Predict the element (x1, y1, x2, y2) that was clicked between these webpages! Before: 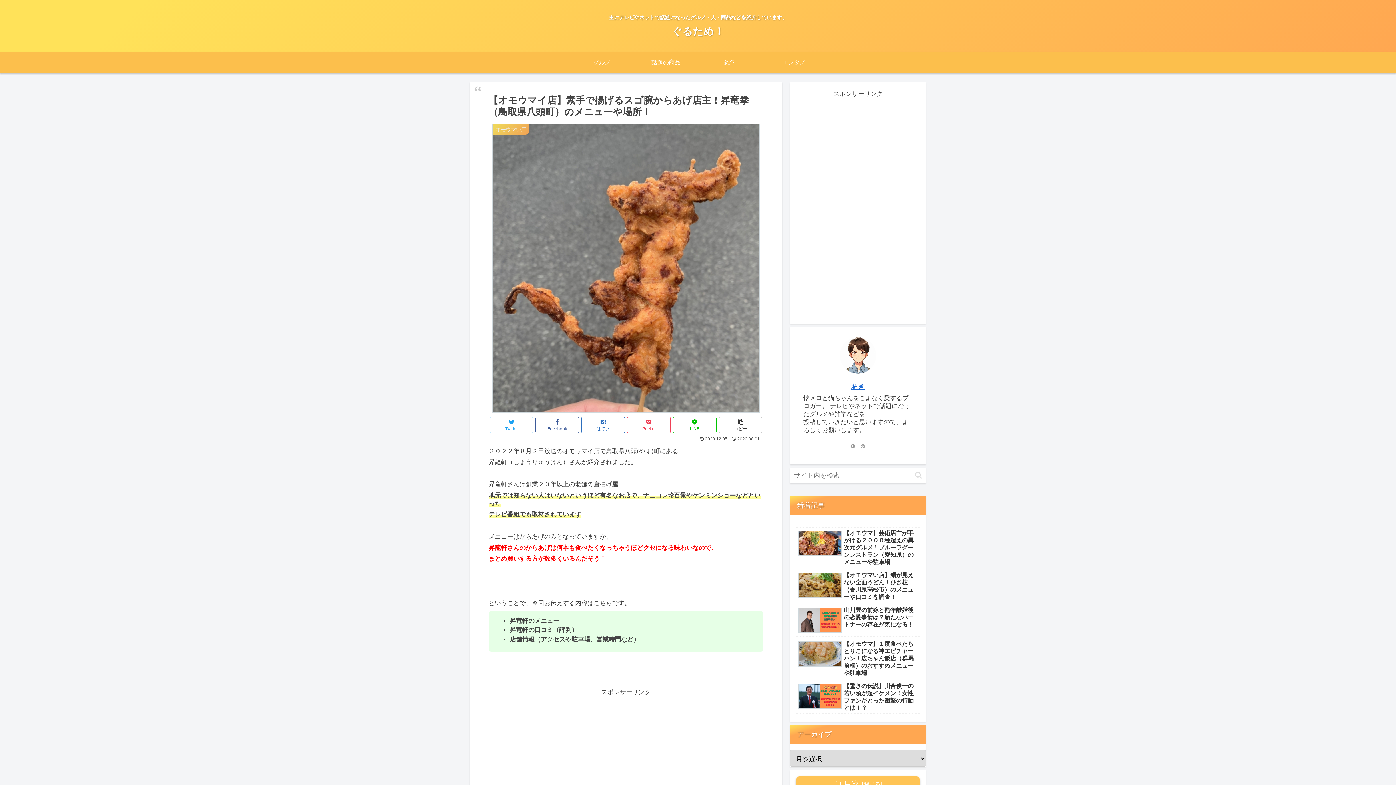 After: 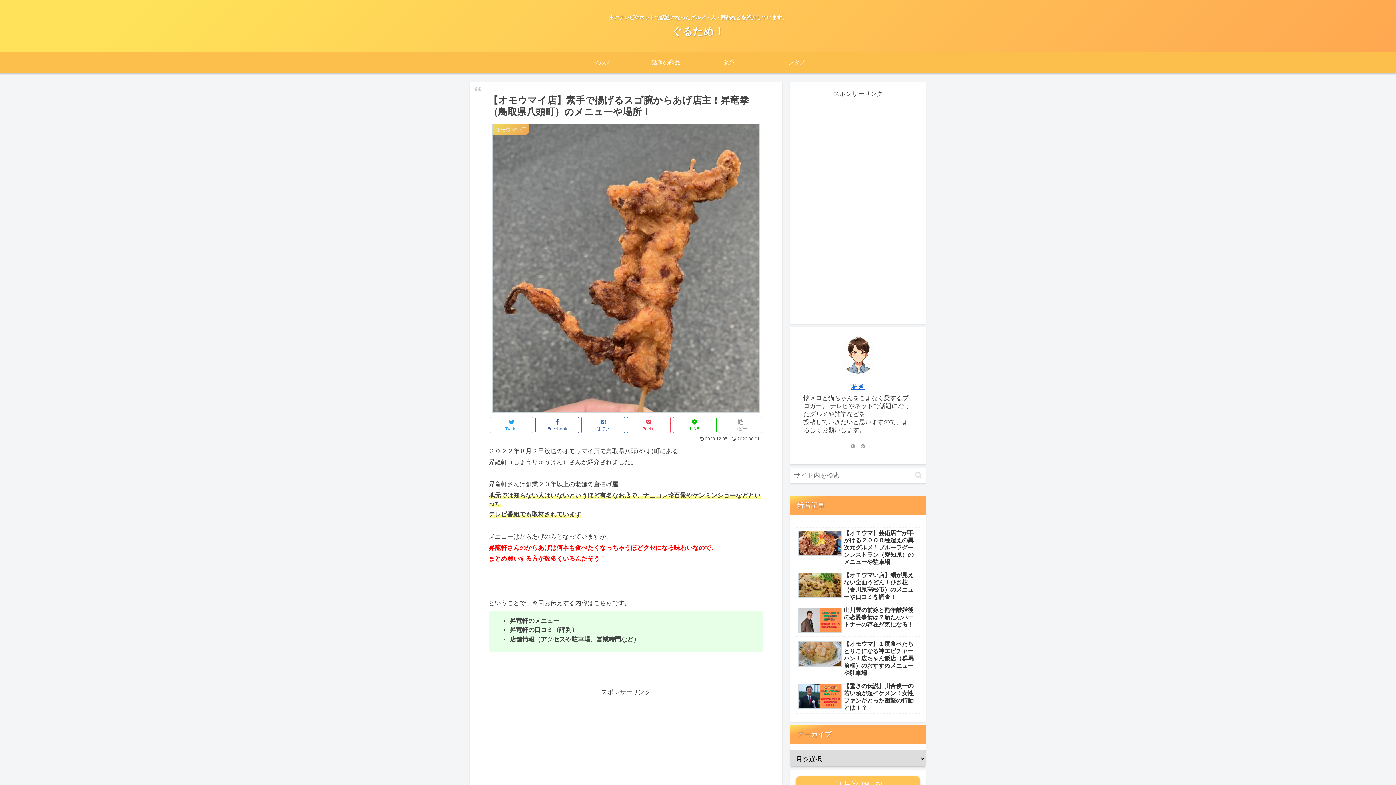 Action: label: コピー bbox: (718, 416, 762, 433)